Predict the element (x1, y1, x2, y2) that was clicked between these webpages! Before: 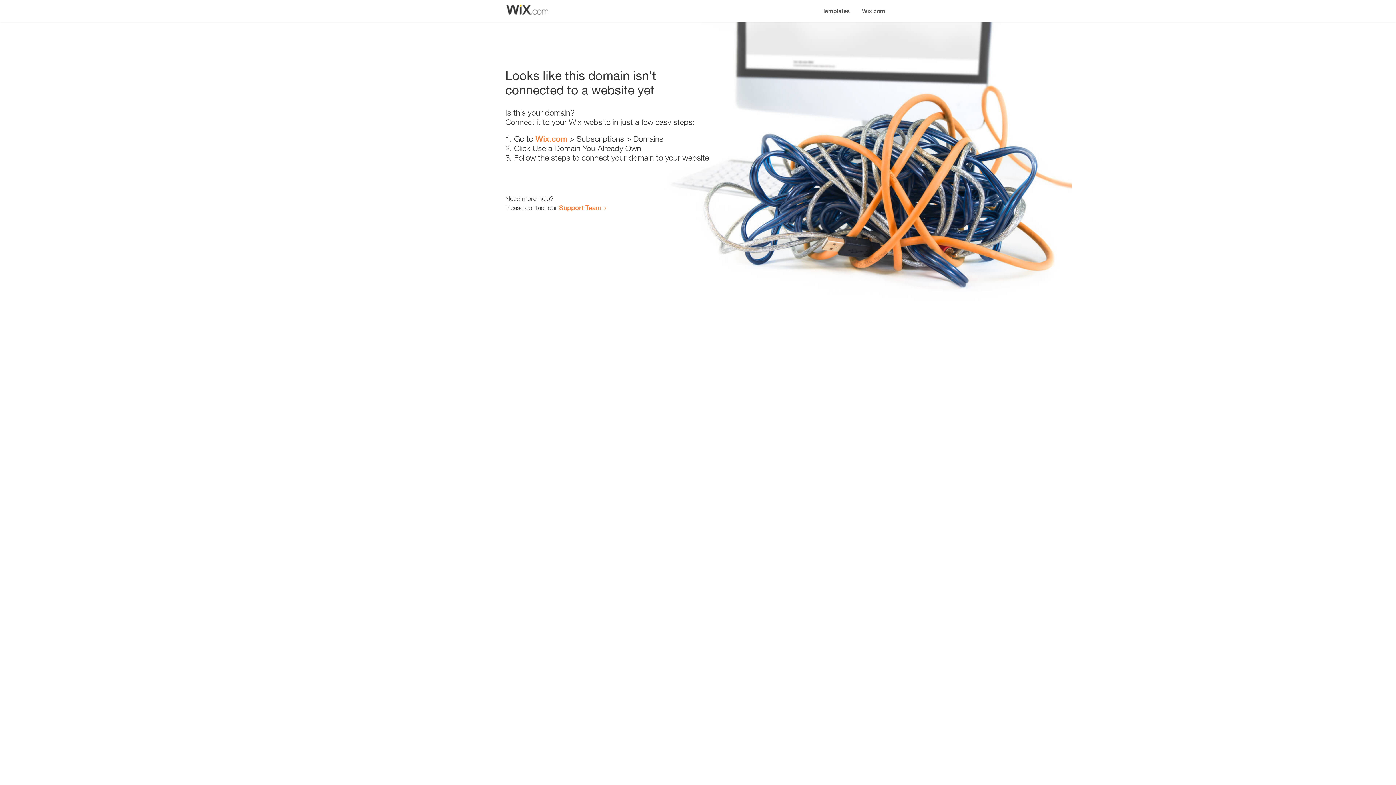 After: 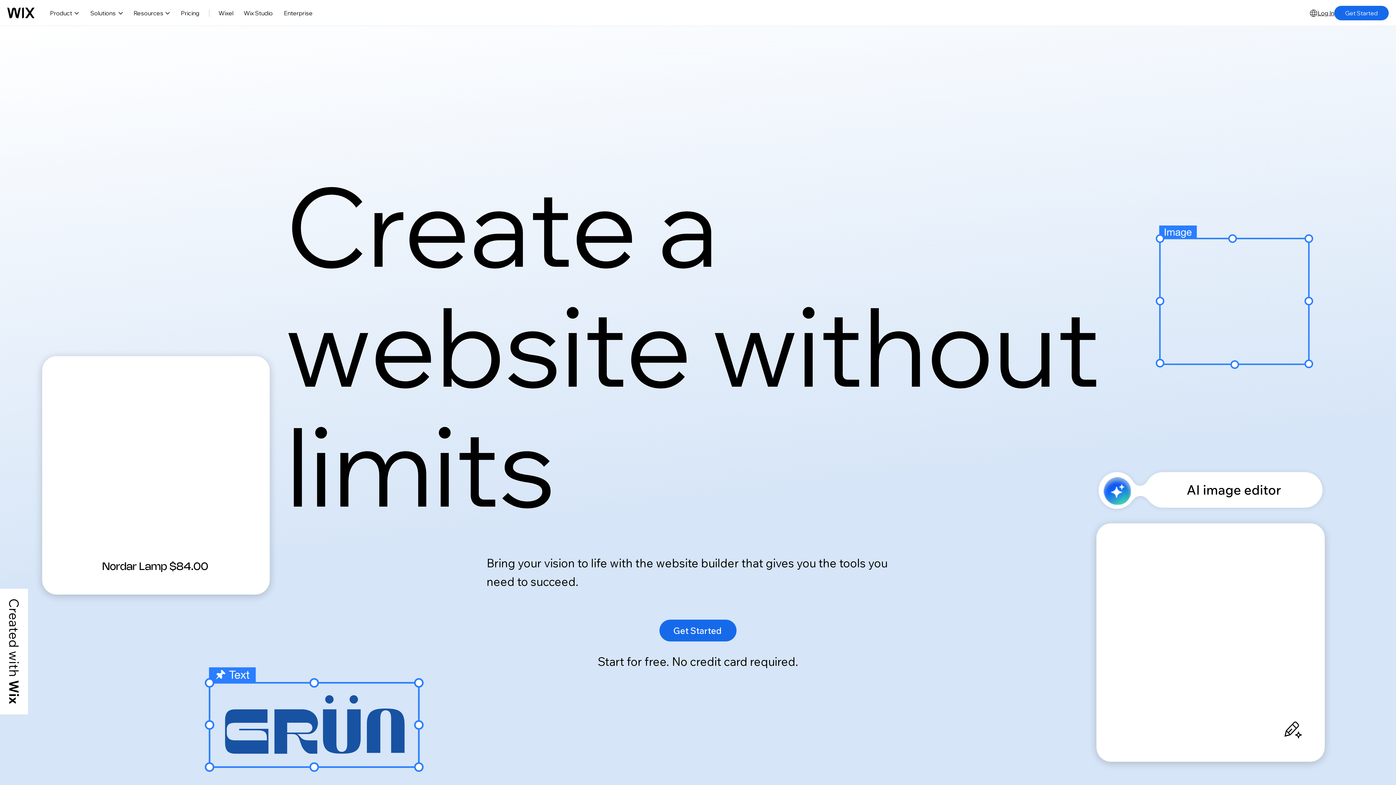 Action: bbox: (856, 0, 890, 14) label: Wix.com